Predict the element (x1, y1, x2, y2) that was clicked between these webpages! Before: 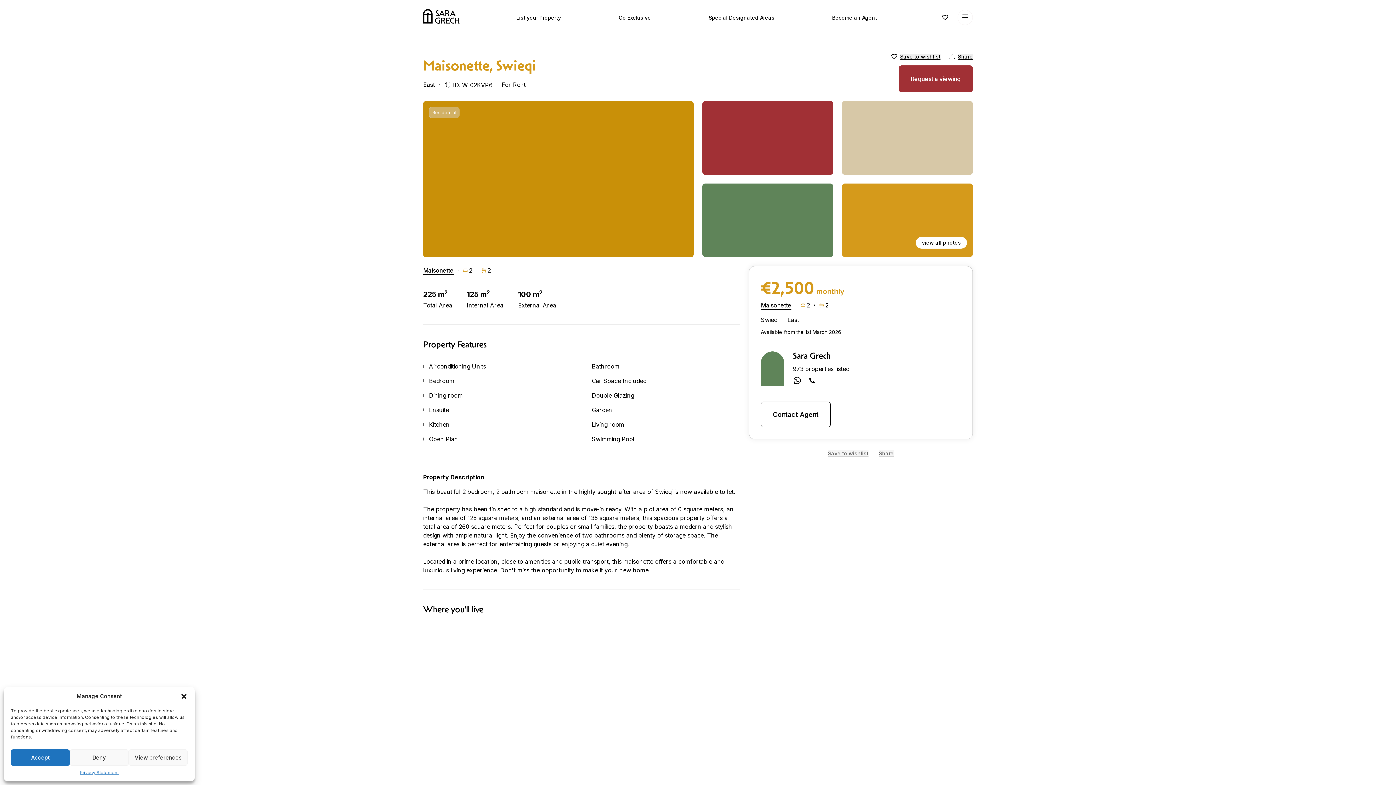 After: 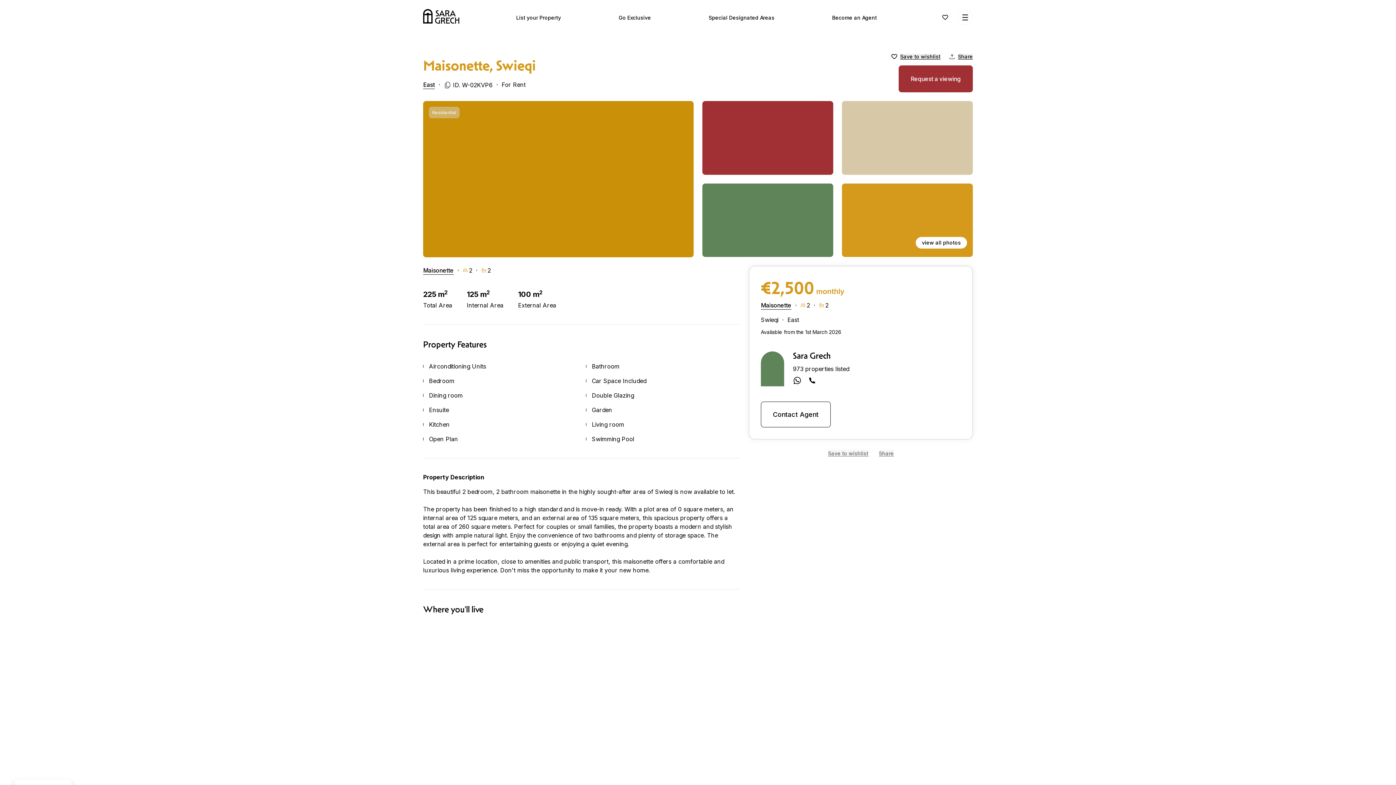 Action: label: Deny bbox: (69, 749, 128, 766)